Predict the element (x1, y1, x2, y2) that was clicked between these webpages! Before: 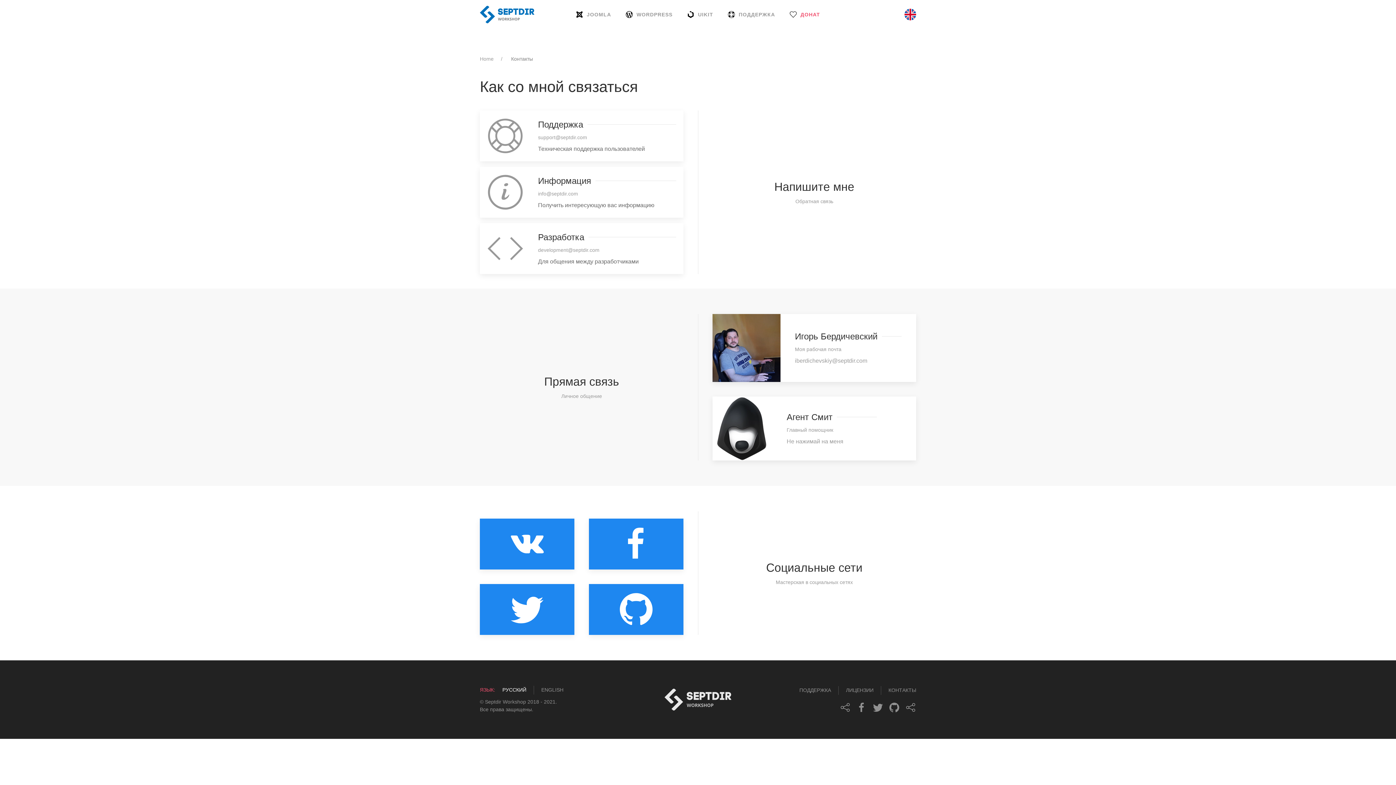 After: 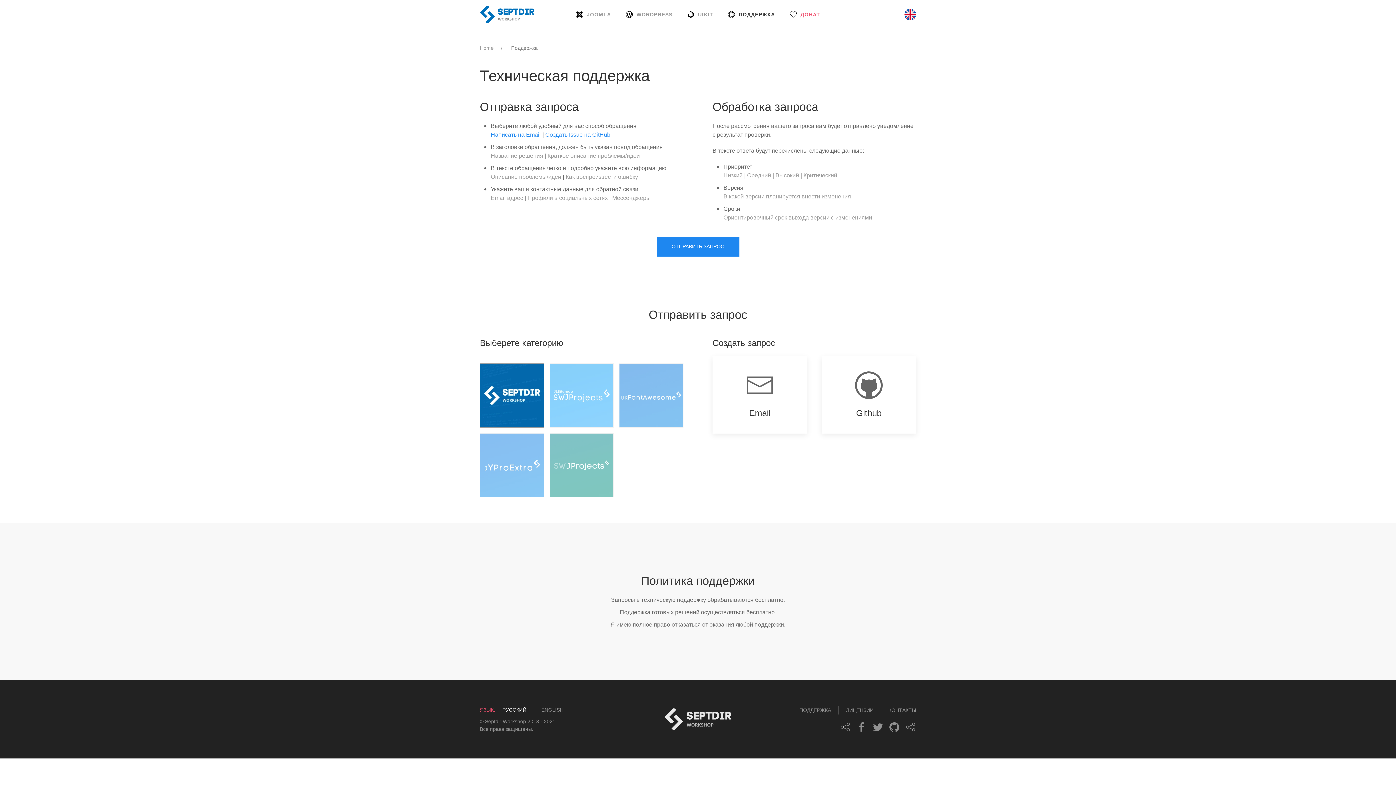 Action: label: ПОДДЕРЖКА bbox: (799, 686, 831, 694)